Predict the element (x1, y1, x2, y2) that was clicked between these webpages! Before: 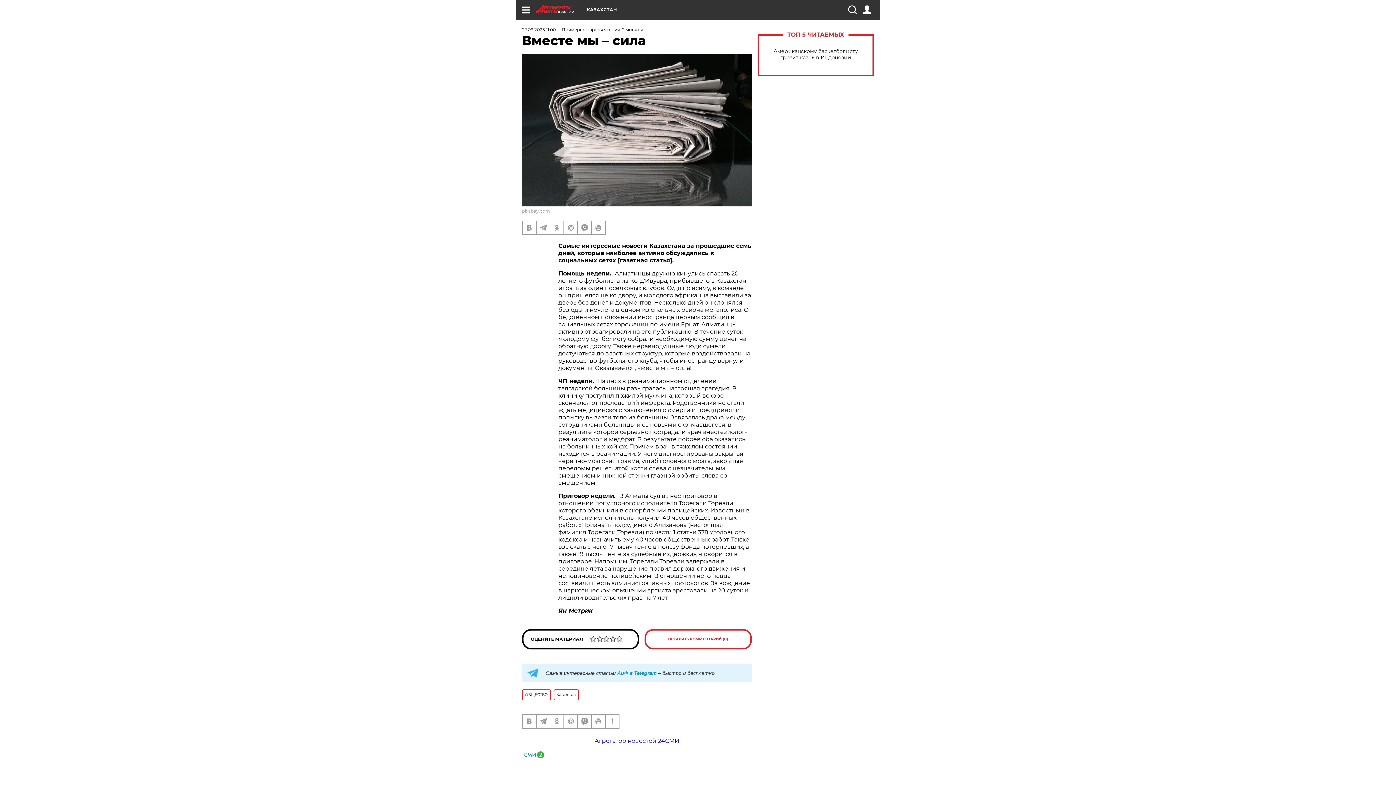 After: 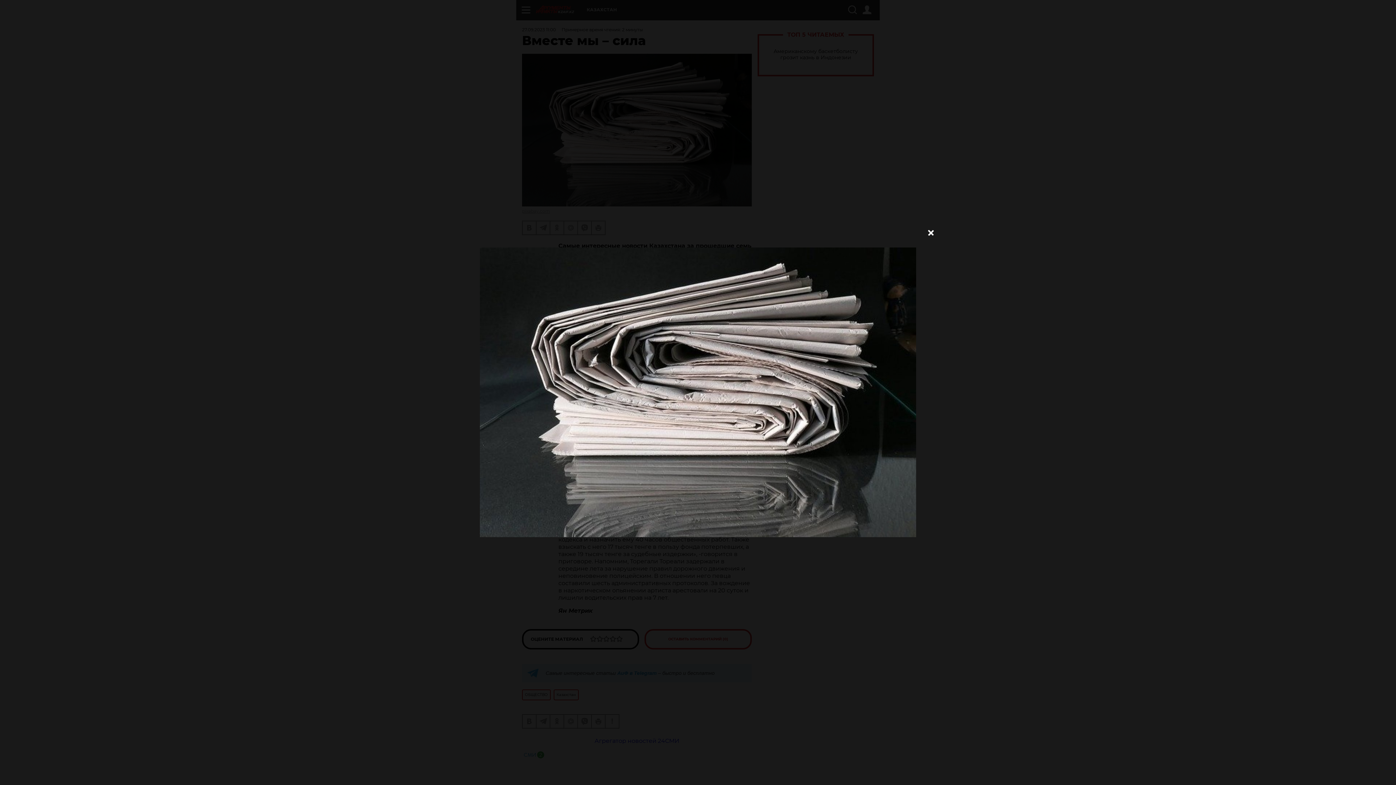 Action: bbox: (522, 53, 752, 206)